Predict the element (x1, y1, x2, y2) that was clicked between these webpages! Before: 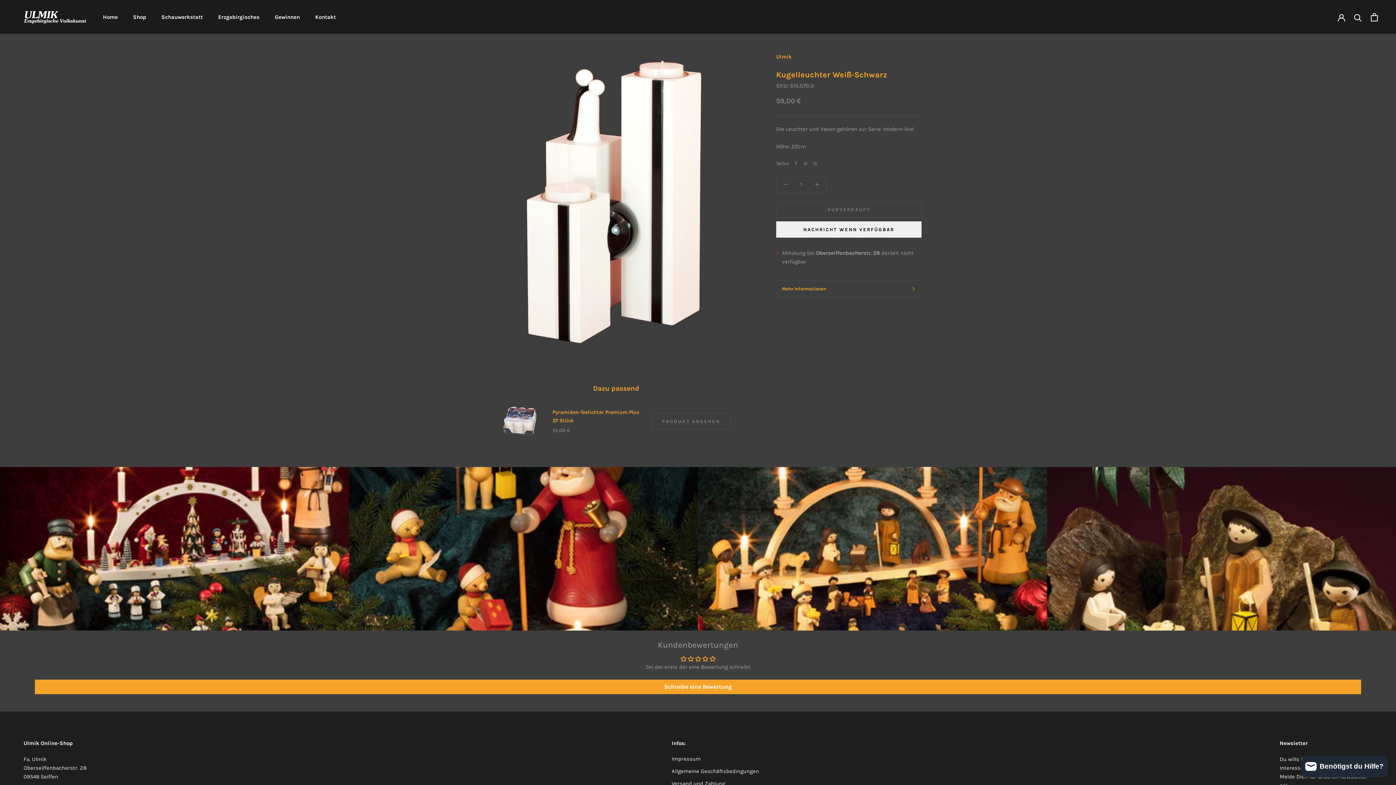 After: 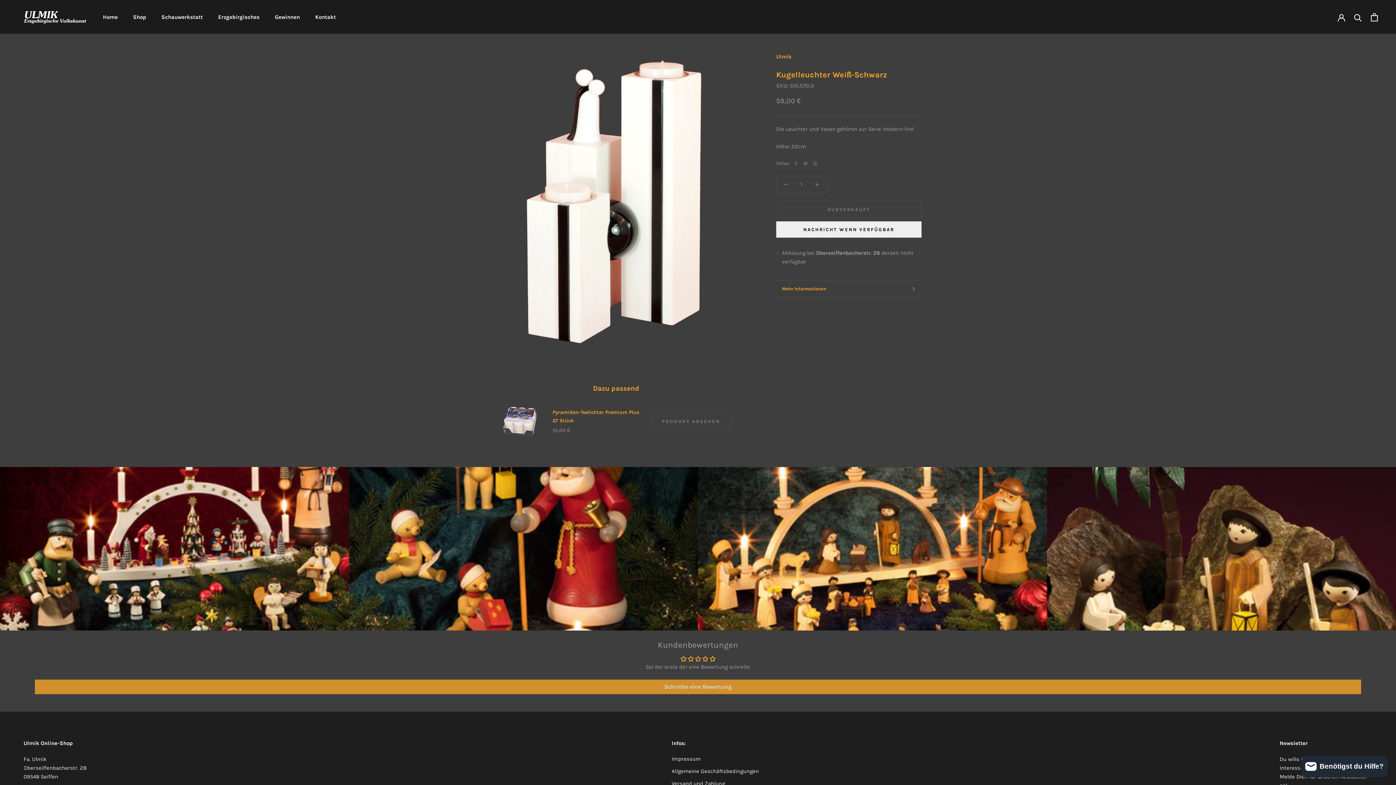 Action: bbox: (34, 680, 1361, 694) label: Schreibe eine Bewertung